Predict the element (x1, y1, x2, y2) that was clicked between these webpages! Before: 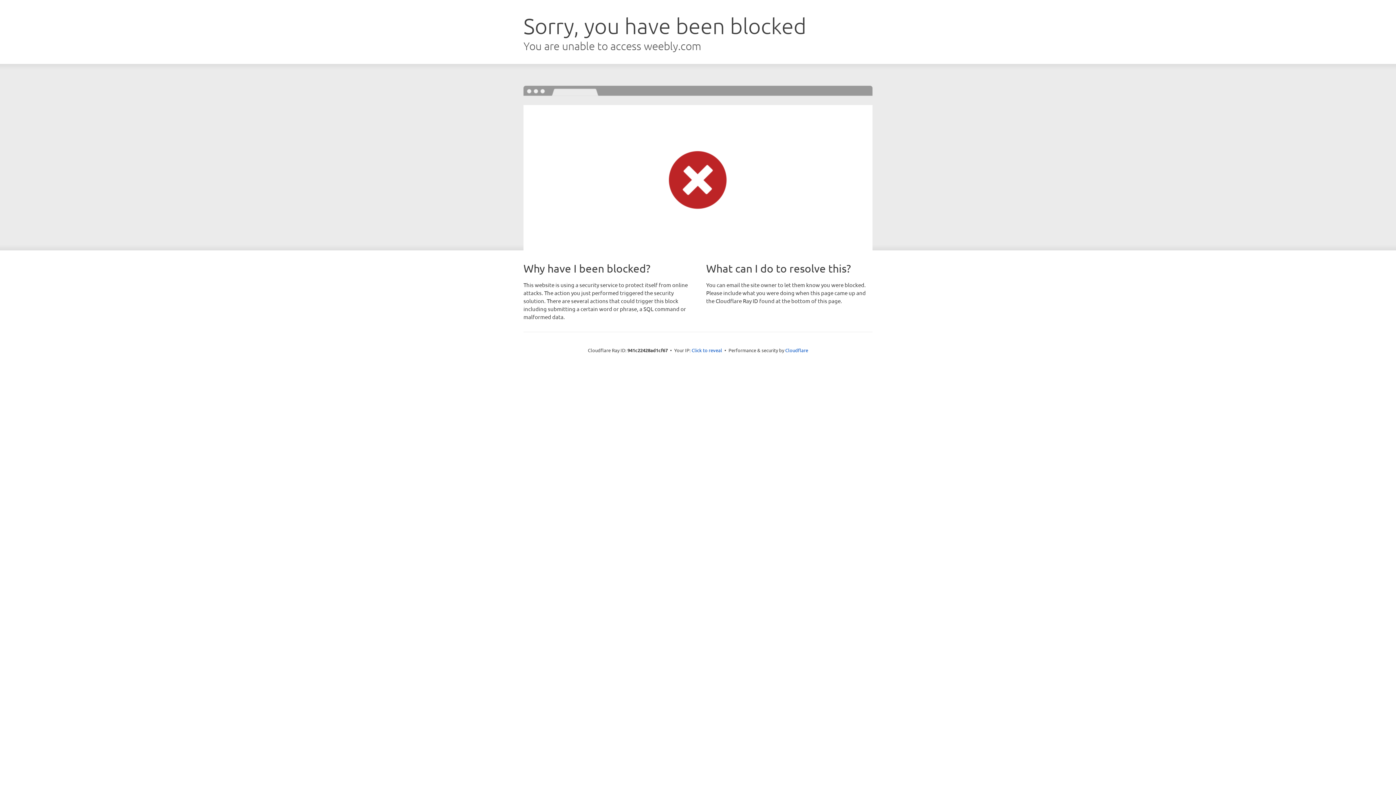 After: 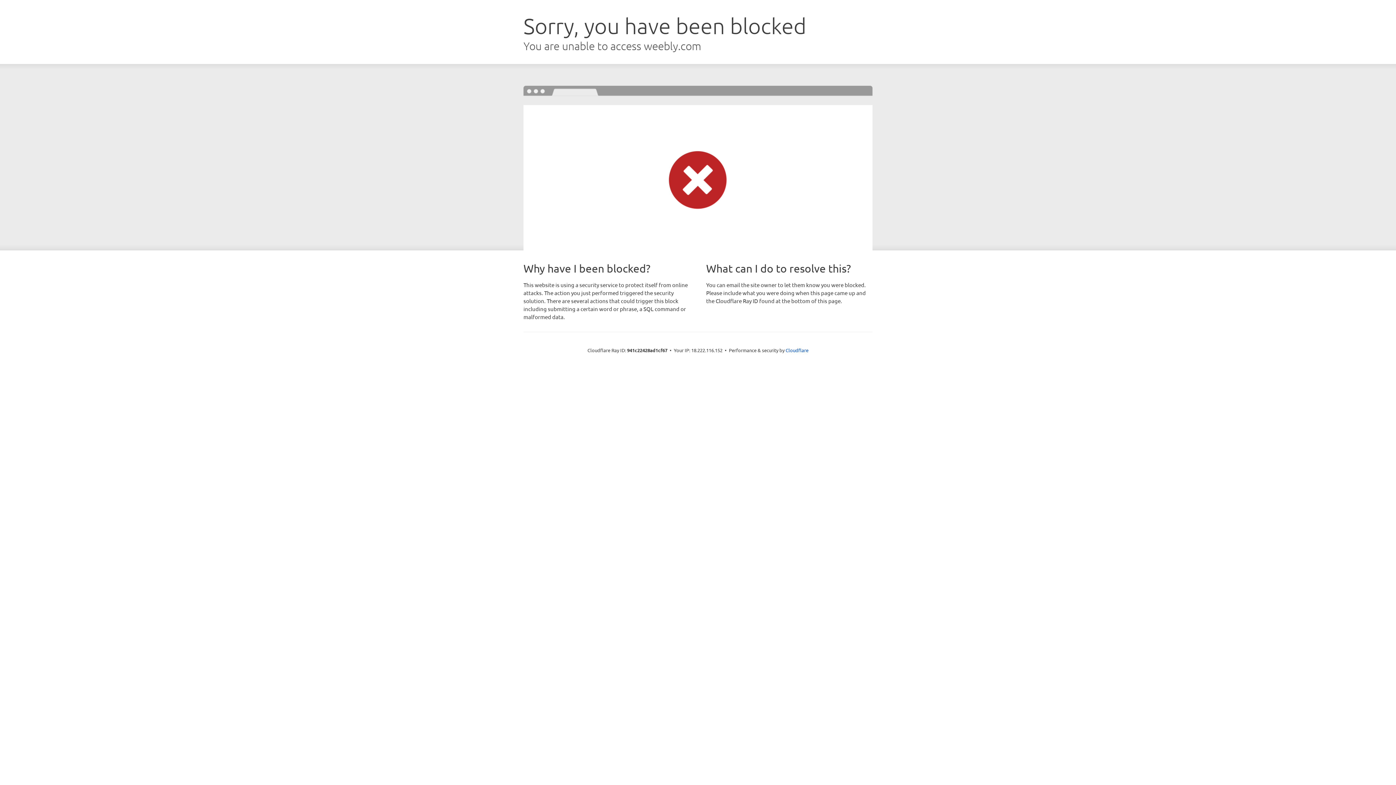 Action: bbox: (691, 346, 722, 353) label: Click to reveal